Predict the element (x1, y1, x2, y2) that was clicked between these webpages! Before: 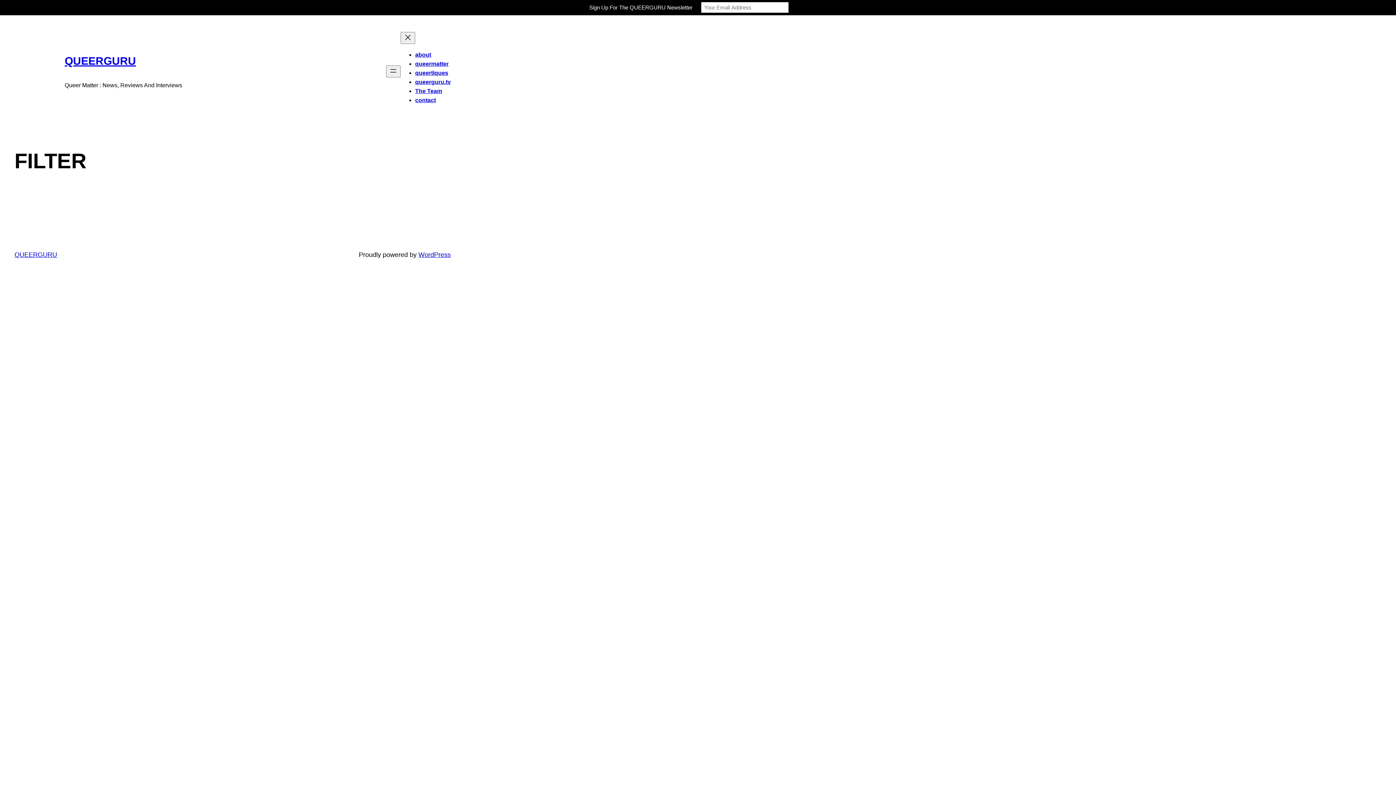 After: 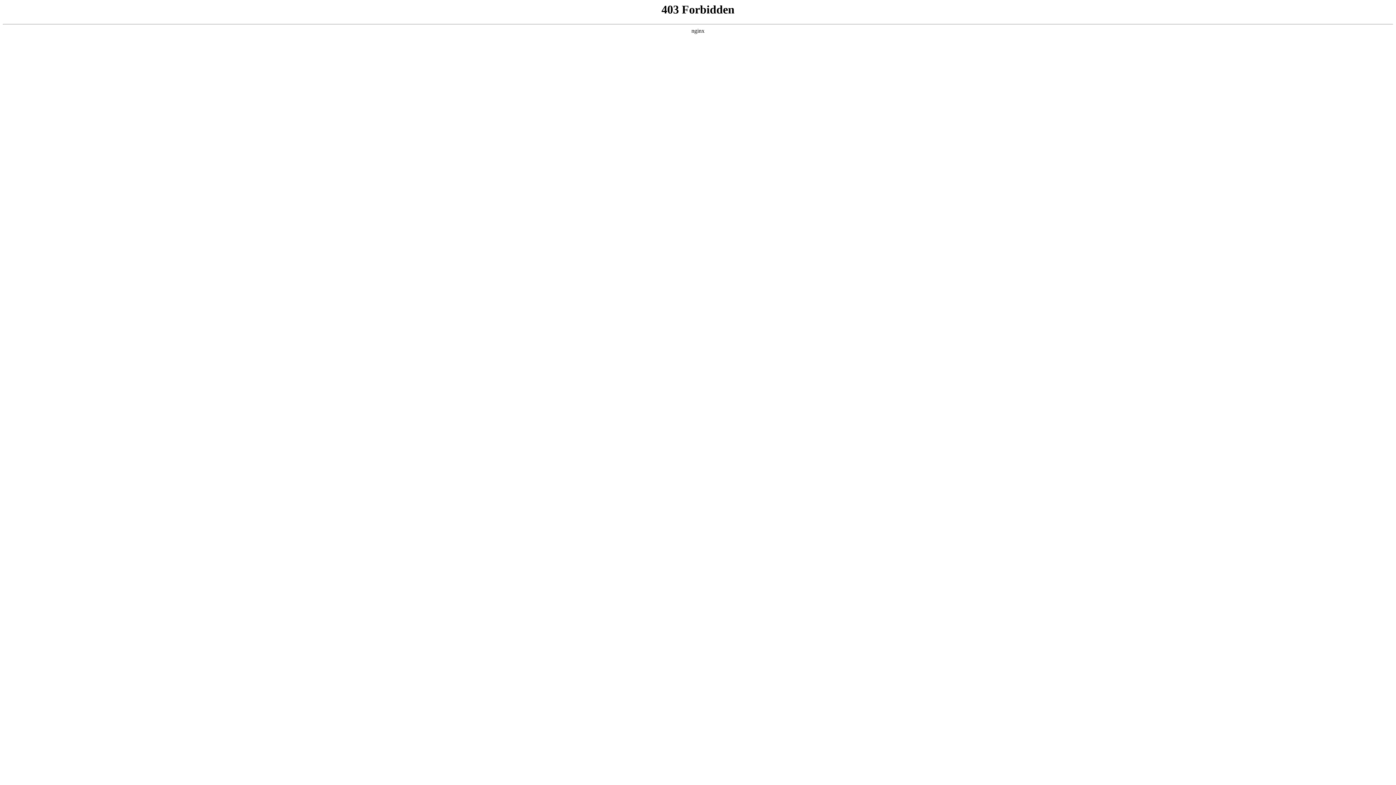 Action: bbox: (418, 251, 450, 258) label: WordPress